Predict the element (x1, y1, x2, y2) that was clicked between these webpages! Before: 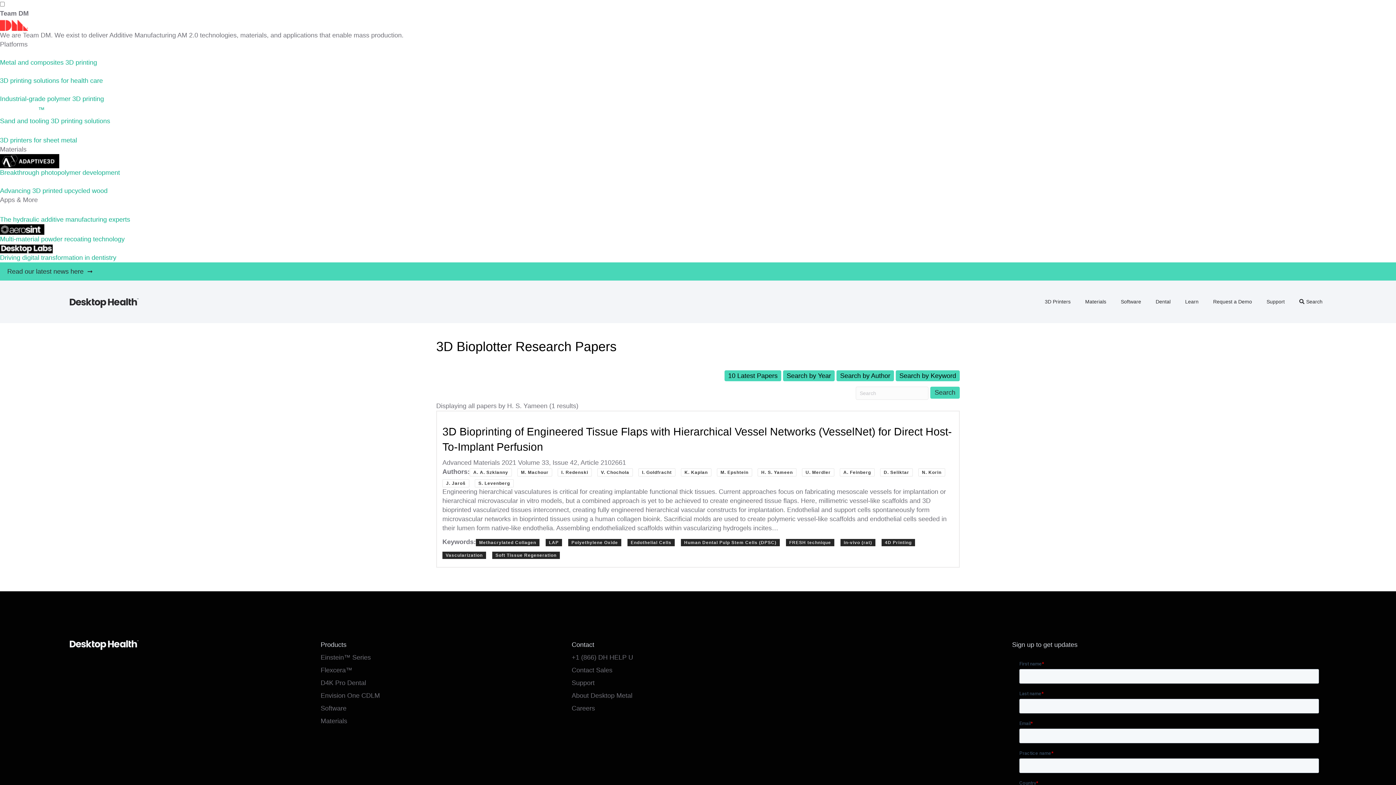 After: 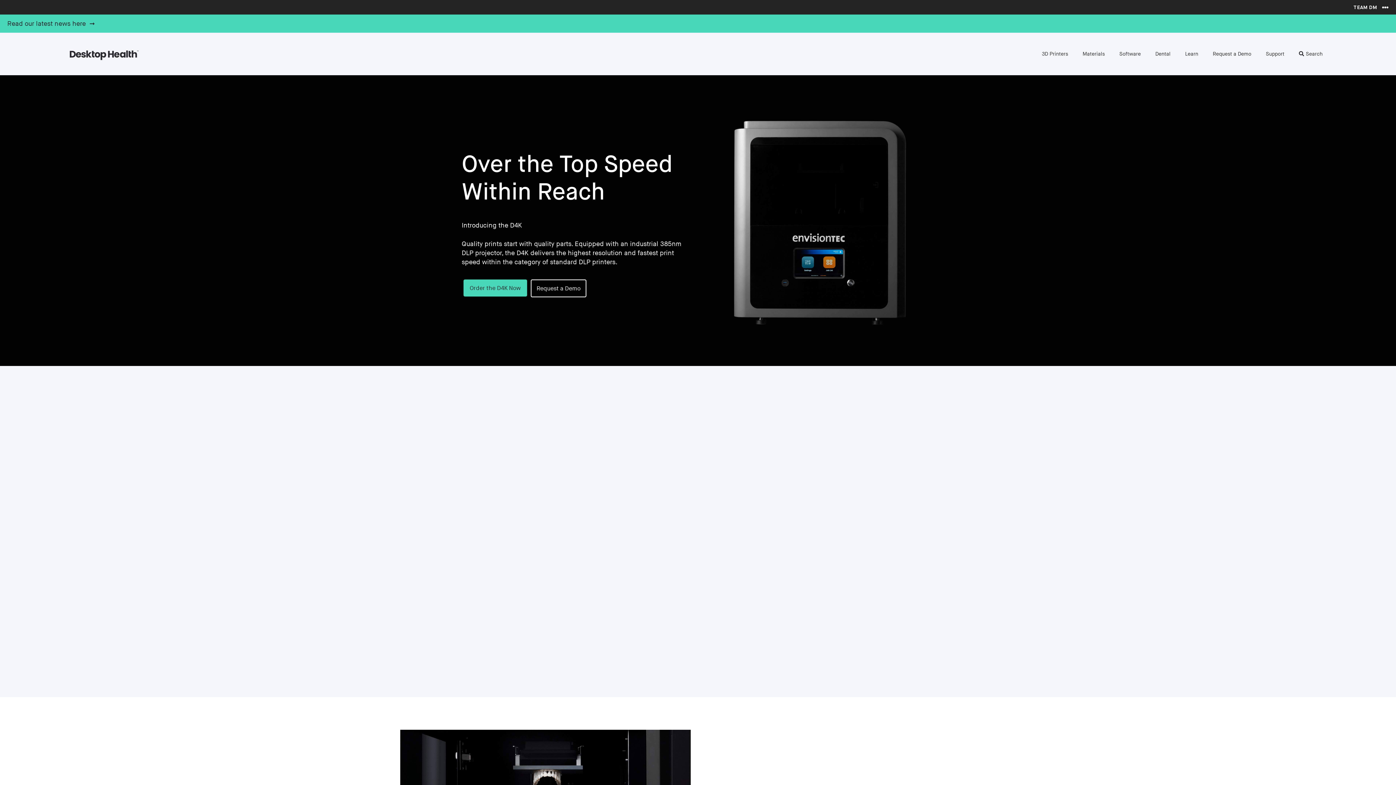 Action: label: D4K Pro Dental bbox: (320, 679, 366, 686)